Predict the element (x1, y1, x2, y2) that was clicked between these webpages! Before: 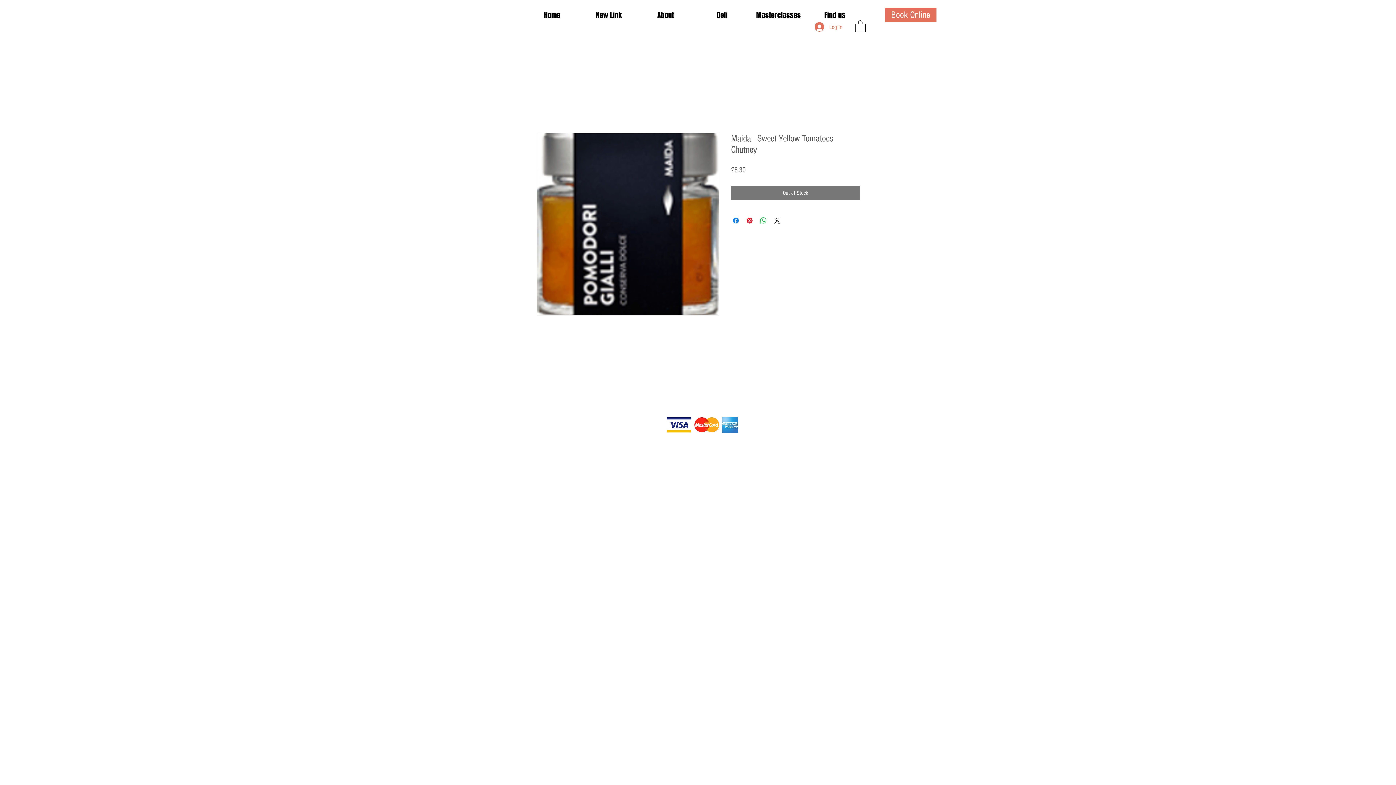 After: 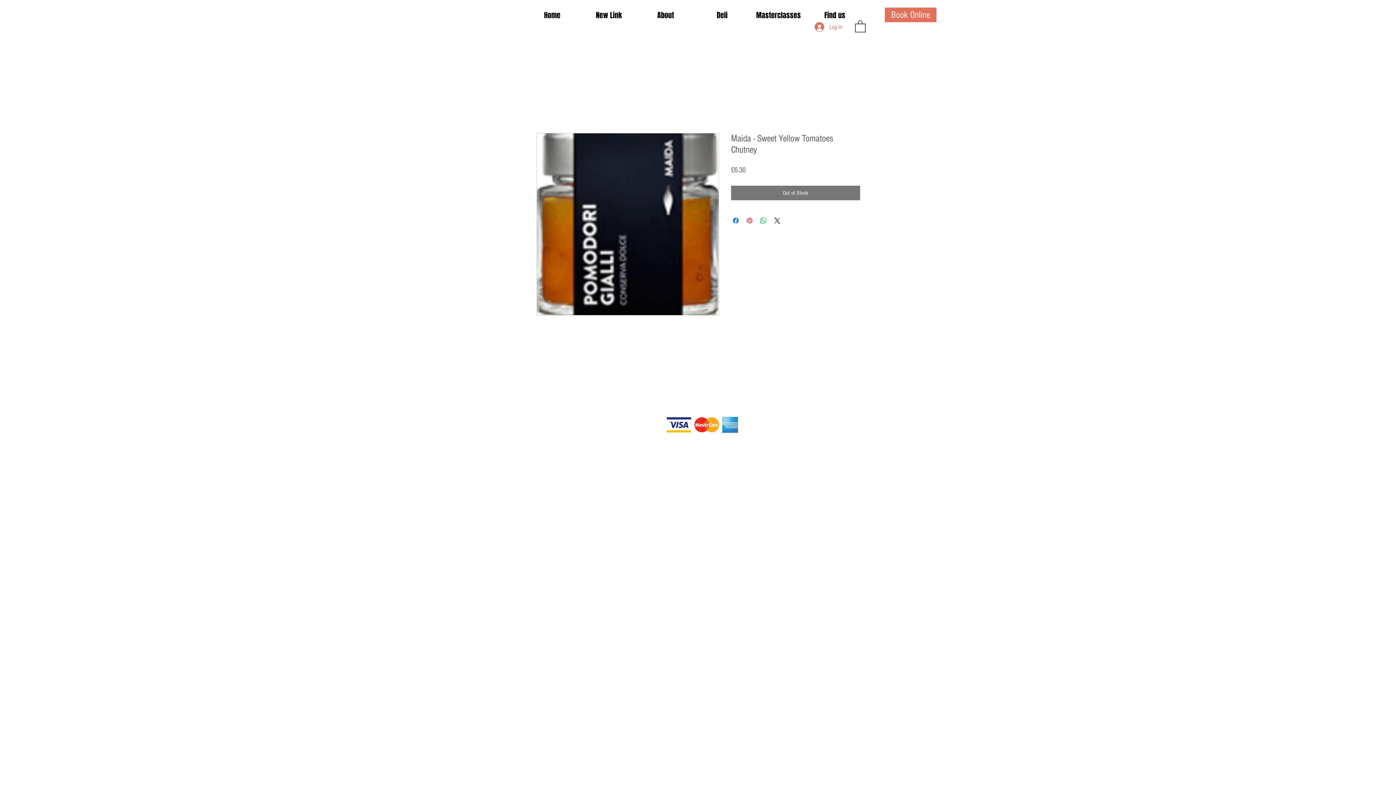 Action: label: Pin on Pinterest bbox: (745, 216, 754, 224)